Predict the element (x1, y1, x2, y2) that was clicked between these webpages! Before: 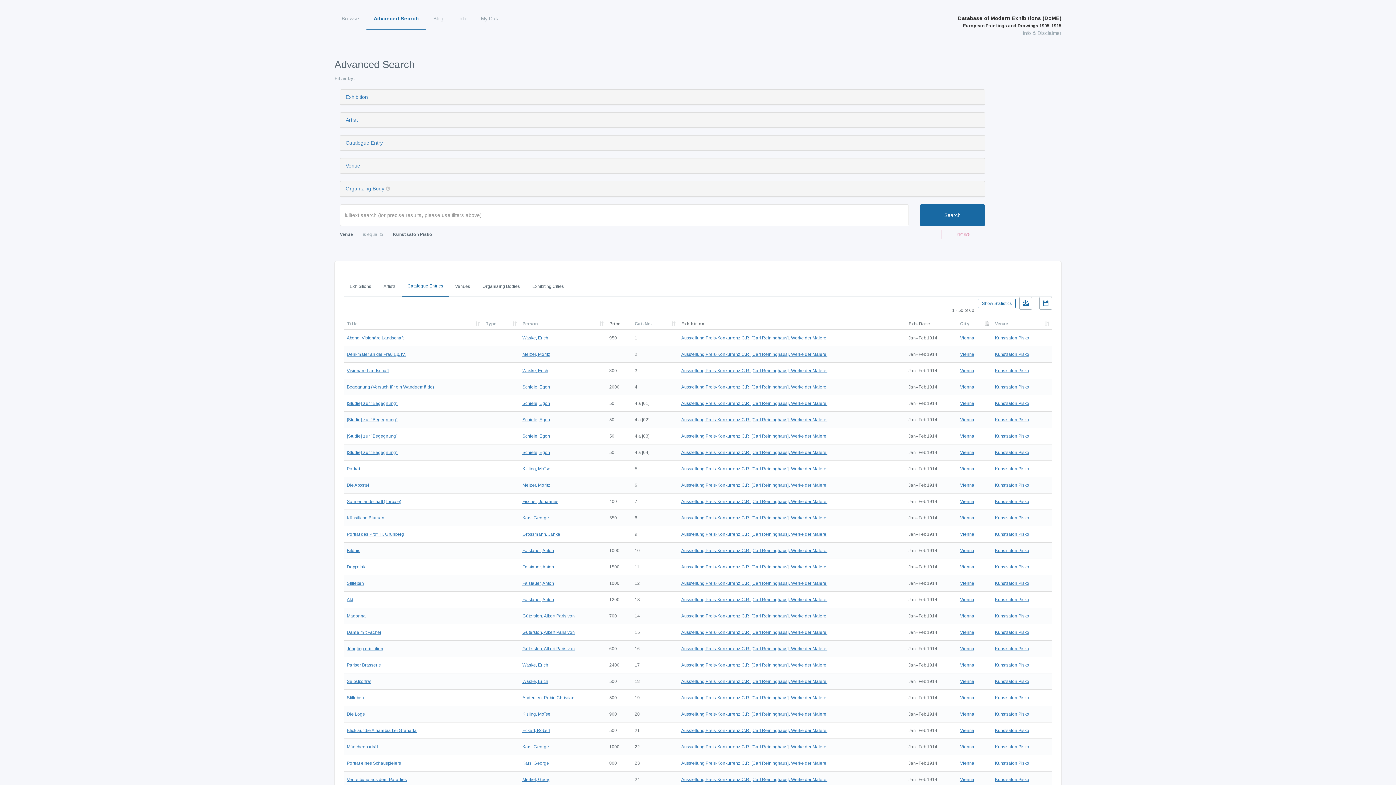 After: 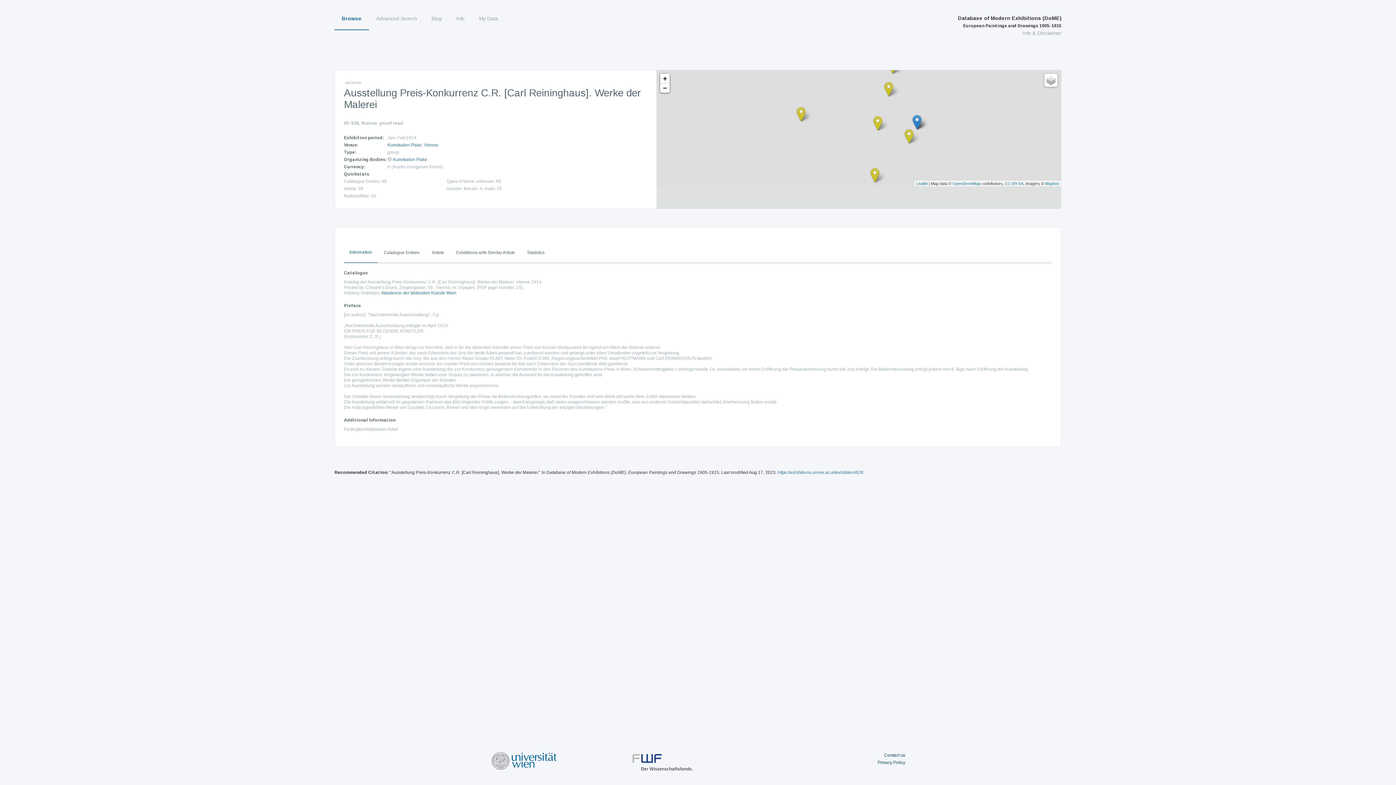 Action: label: Ausstellung Preis-Konkurrenz C.R. [Carl Reininghaus]. Werke der Malerei bbox: (681, 548, 827, 553)